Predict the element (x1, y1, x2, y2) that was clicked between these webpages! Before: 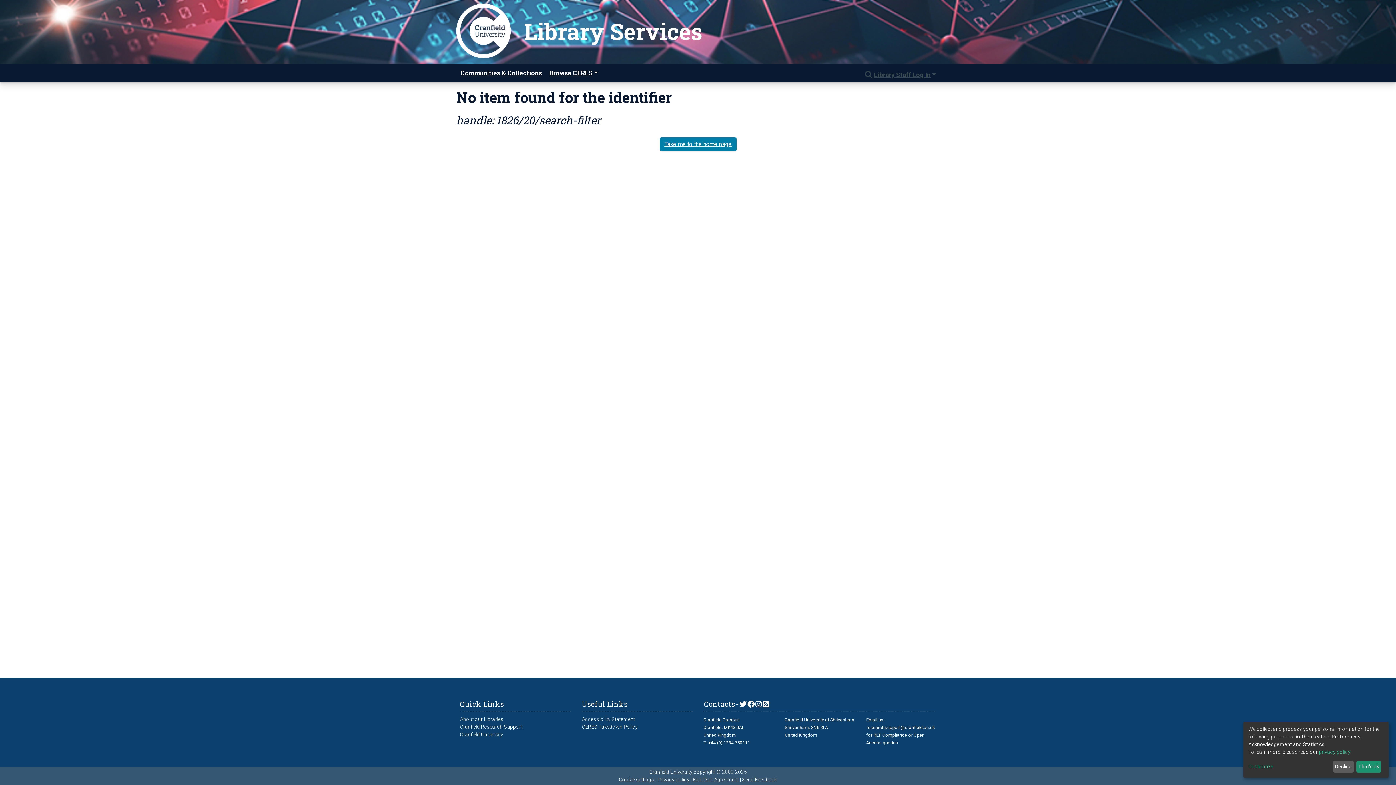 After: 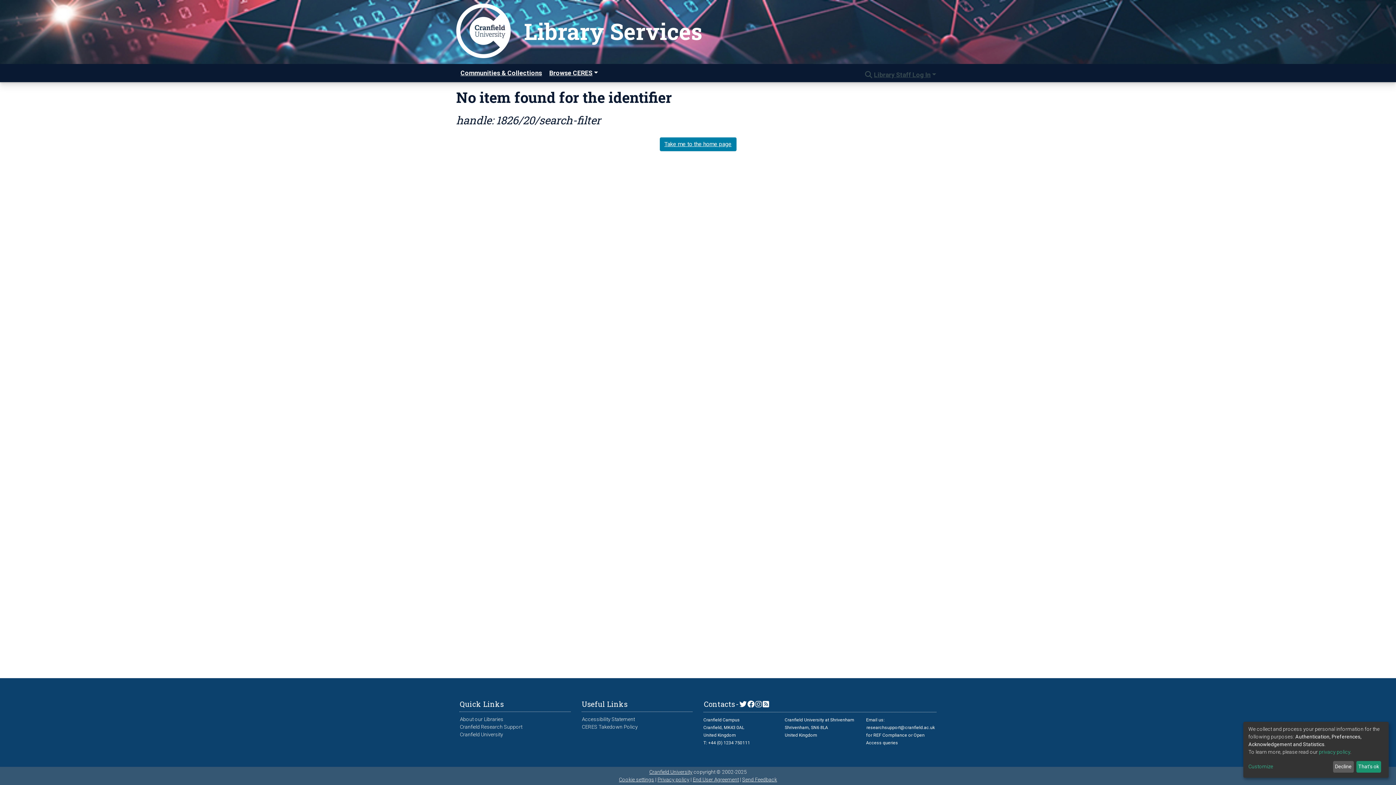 Action: bbox: (459, 724, 522, 730) label: Cranfield Research Support